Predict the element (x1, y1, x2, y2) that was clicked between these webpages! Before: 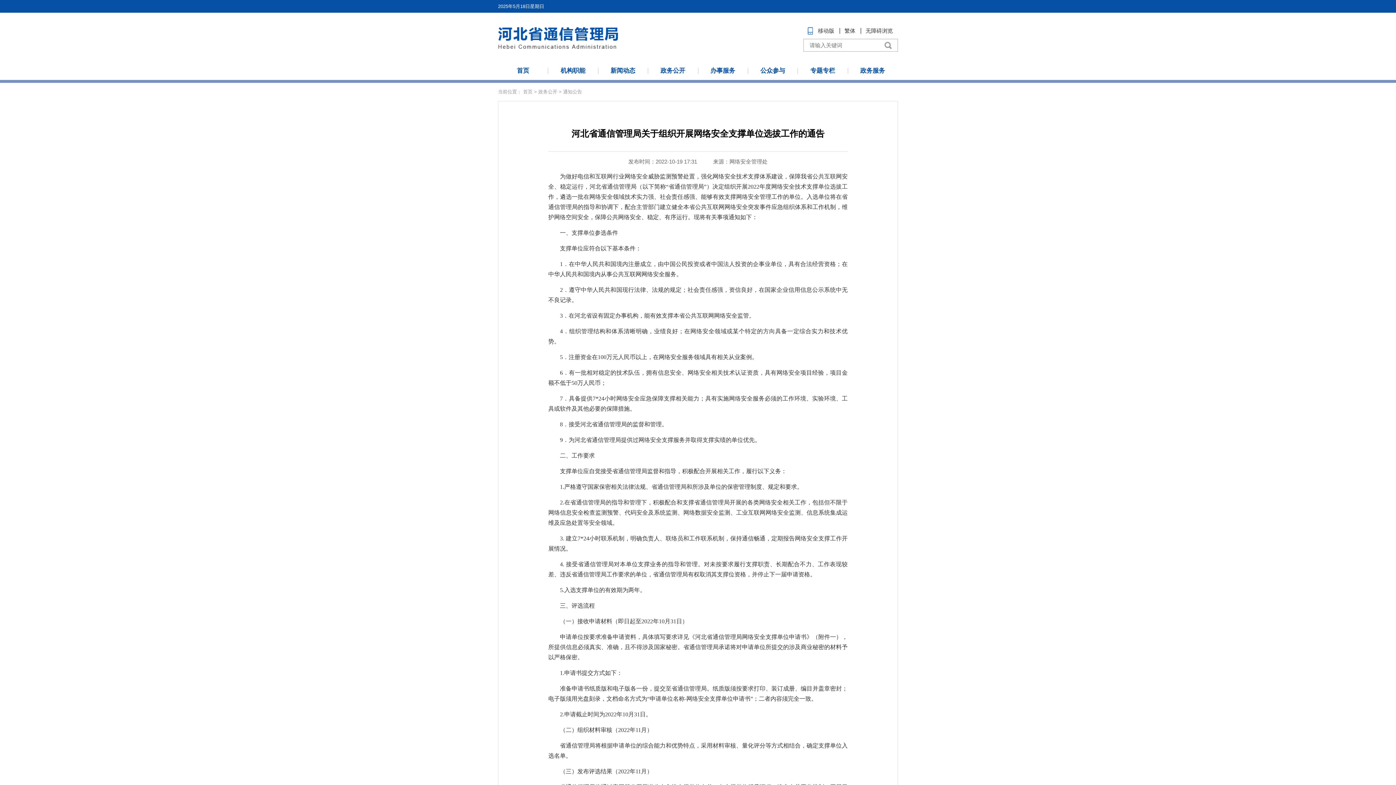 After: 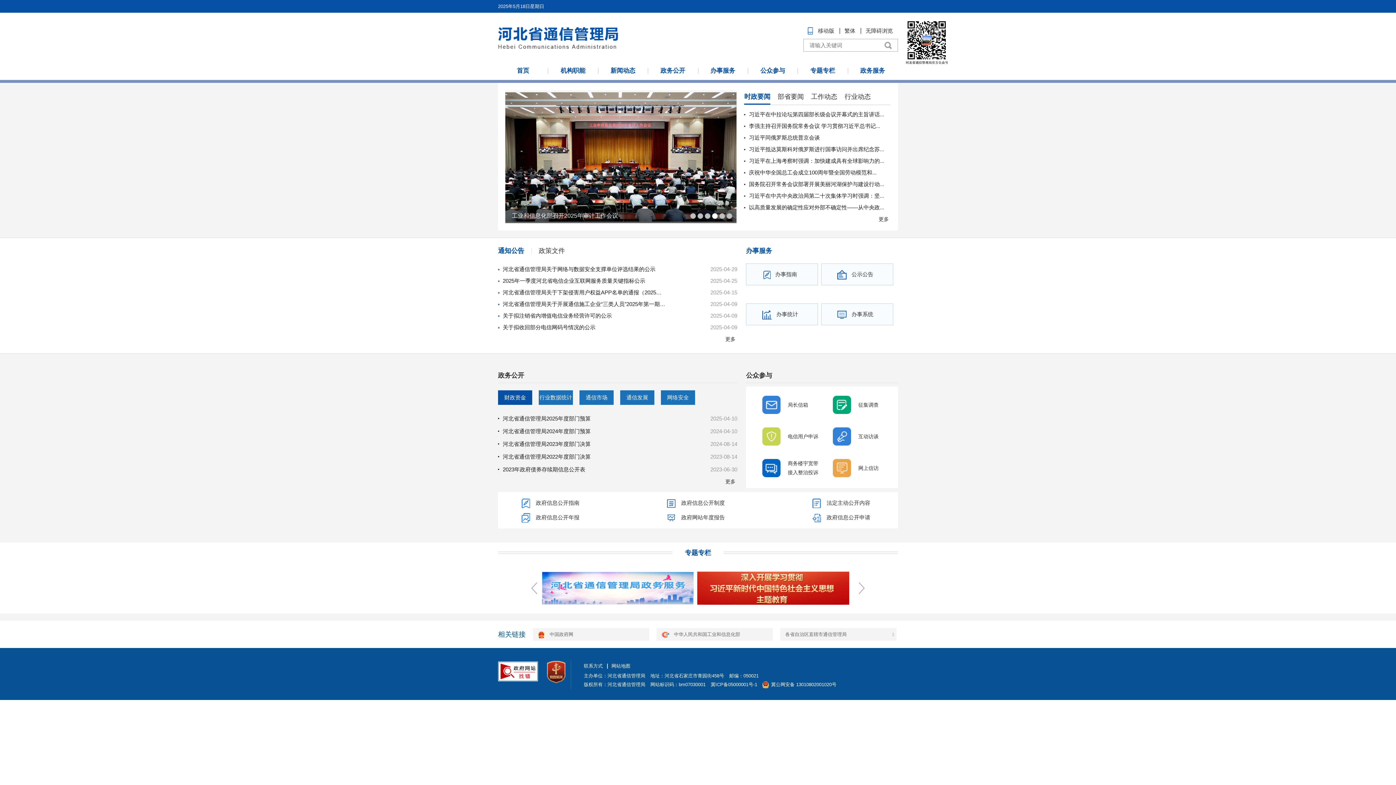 Action: label: 首页 bbox: (498, 61, 548, 80)